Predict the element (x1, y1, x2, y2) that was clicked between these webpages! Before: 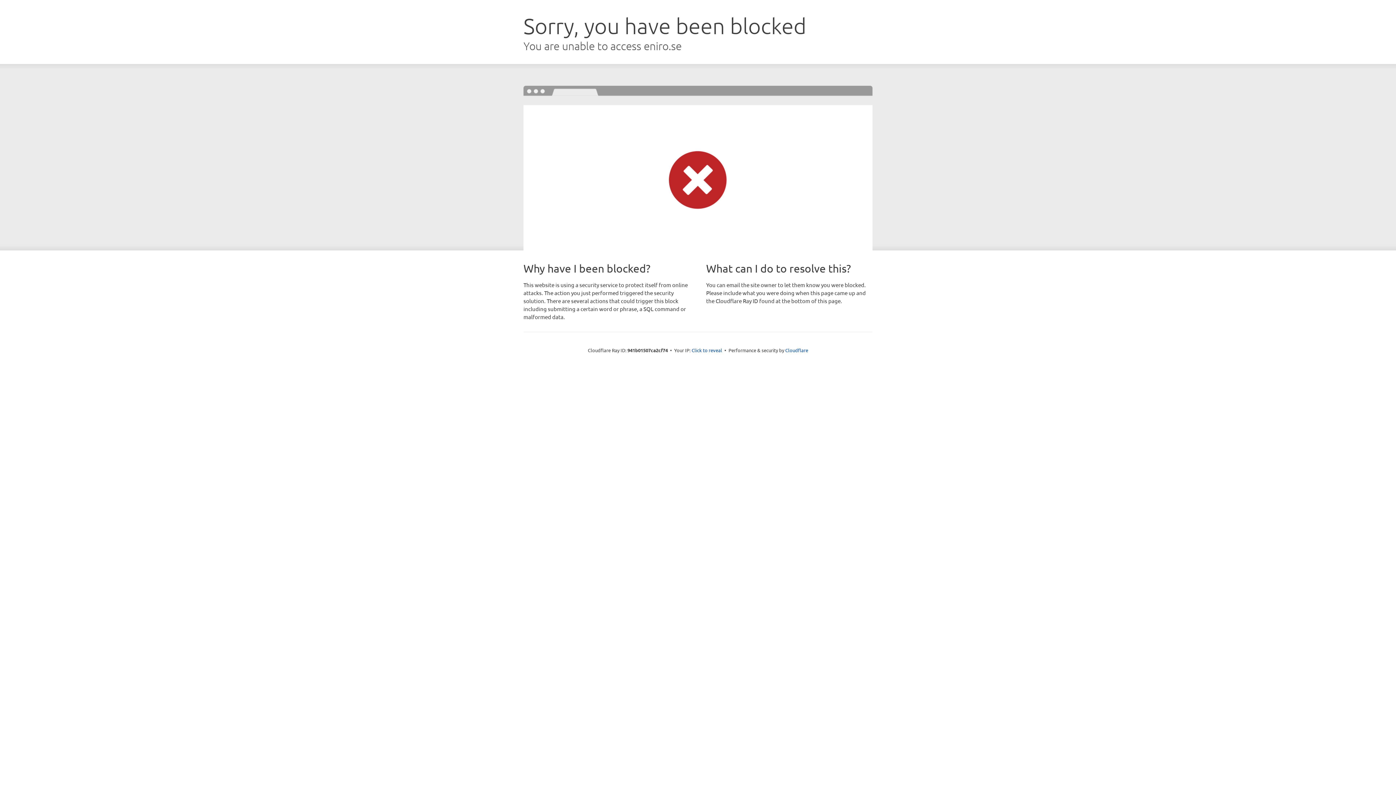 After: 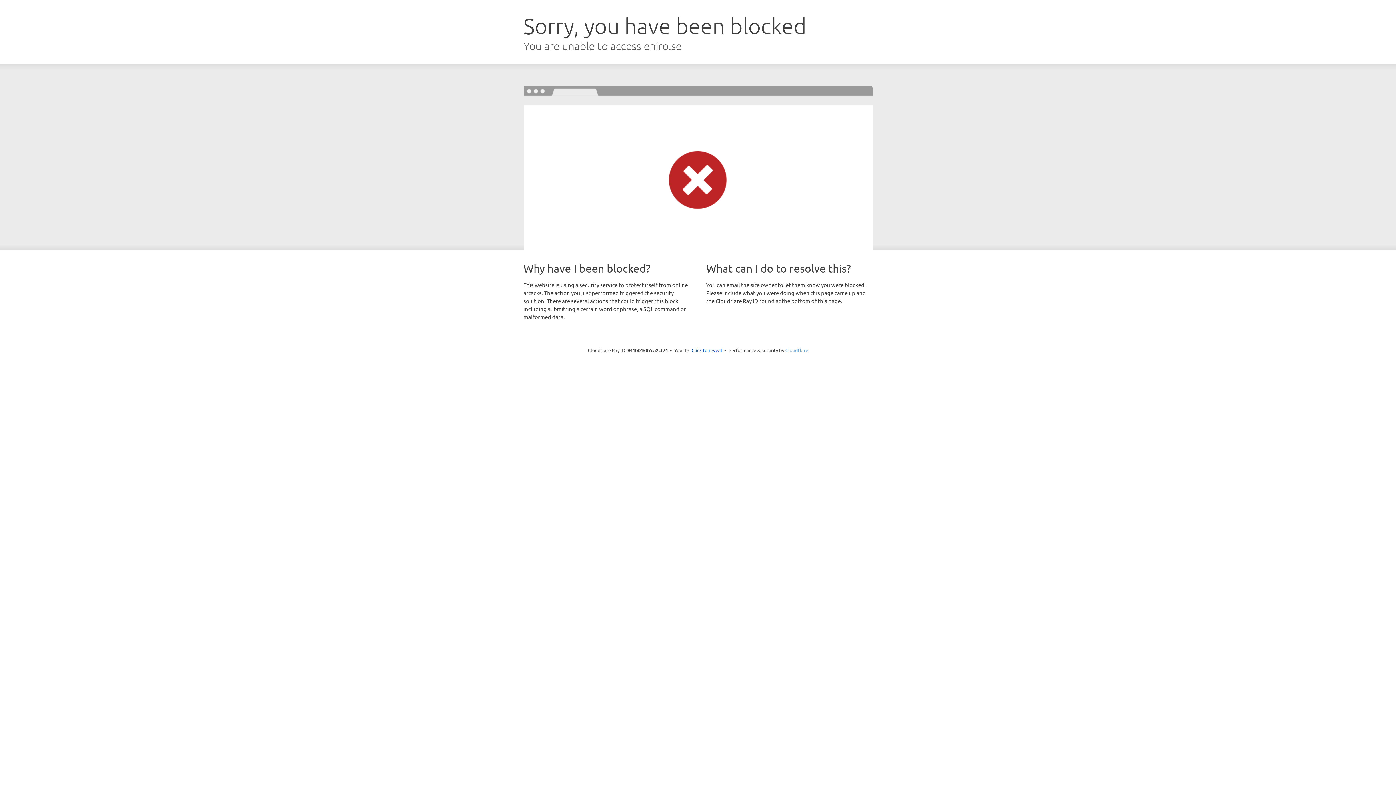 Action: label: Cloudflare bbox: (785, 347, 808, 353)